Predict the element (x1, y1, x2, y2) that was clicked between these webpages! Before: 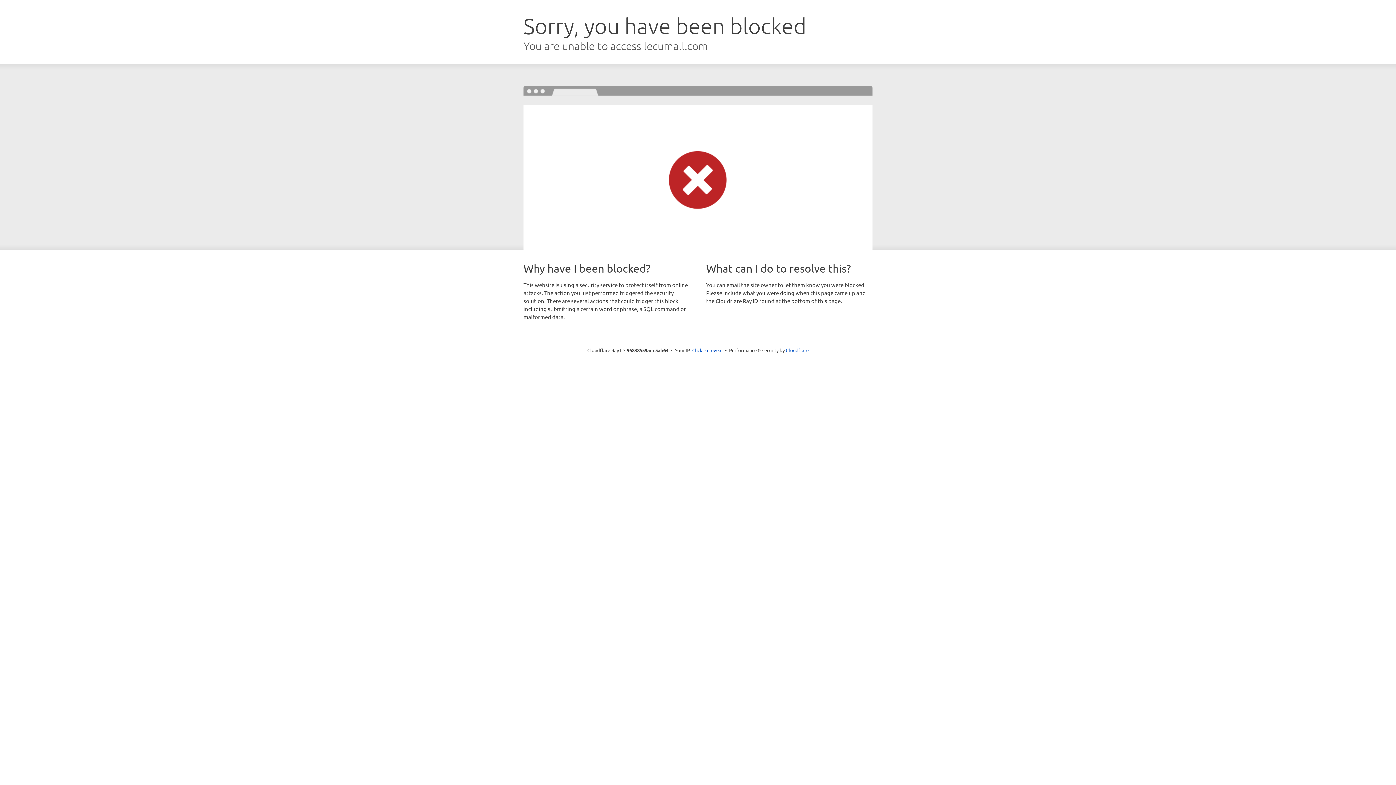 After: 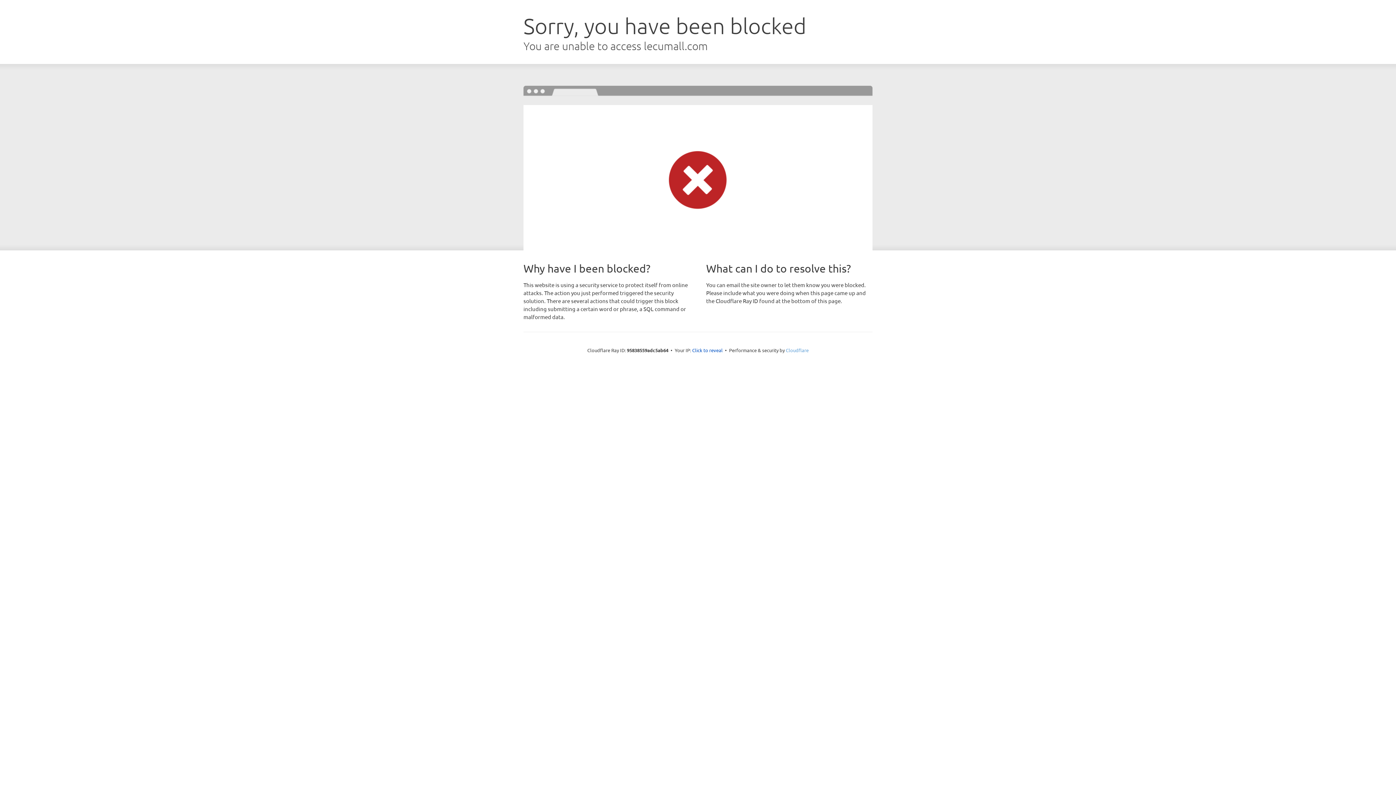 Action: bbox: (786, 347, 808, 353) label: Cloudflare